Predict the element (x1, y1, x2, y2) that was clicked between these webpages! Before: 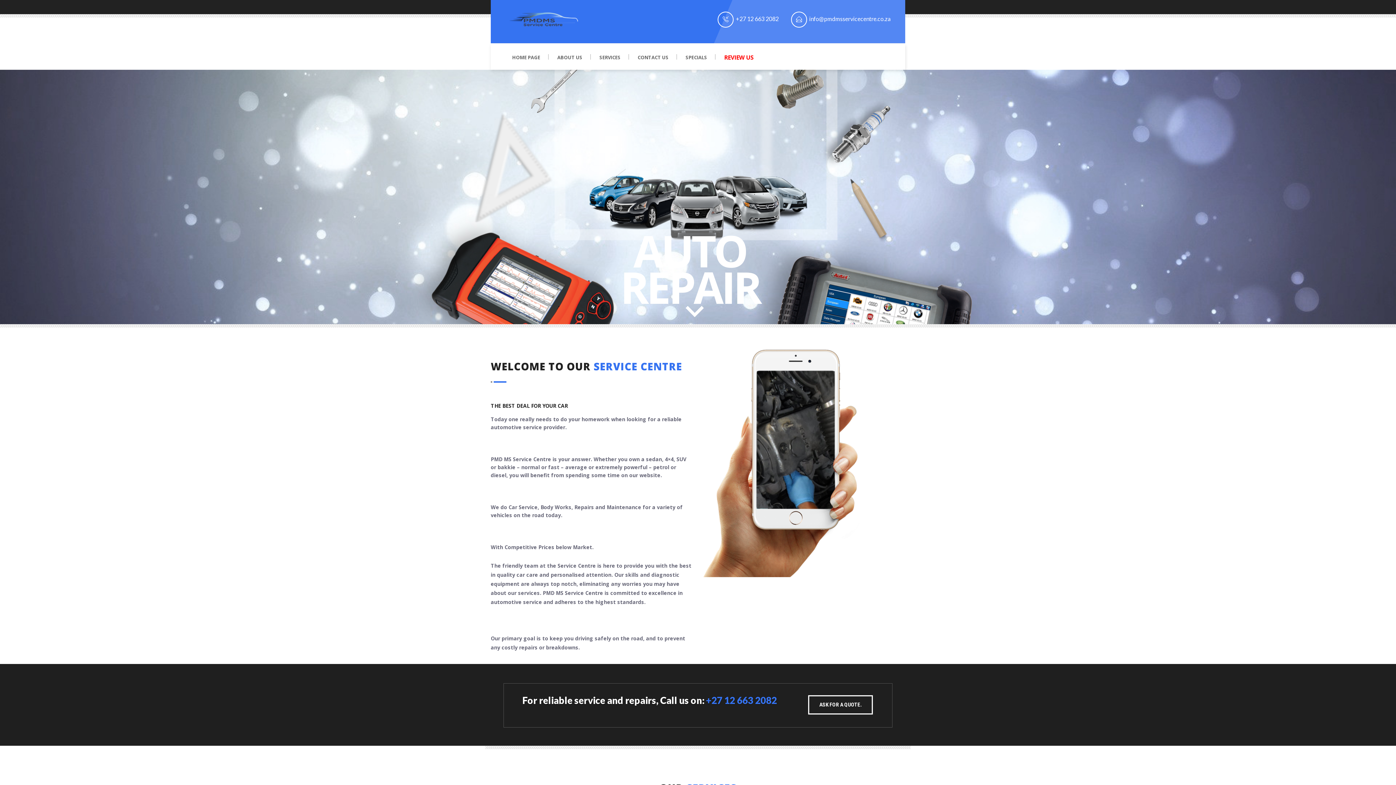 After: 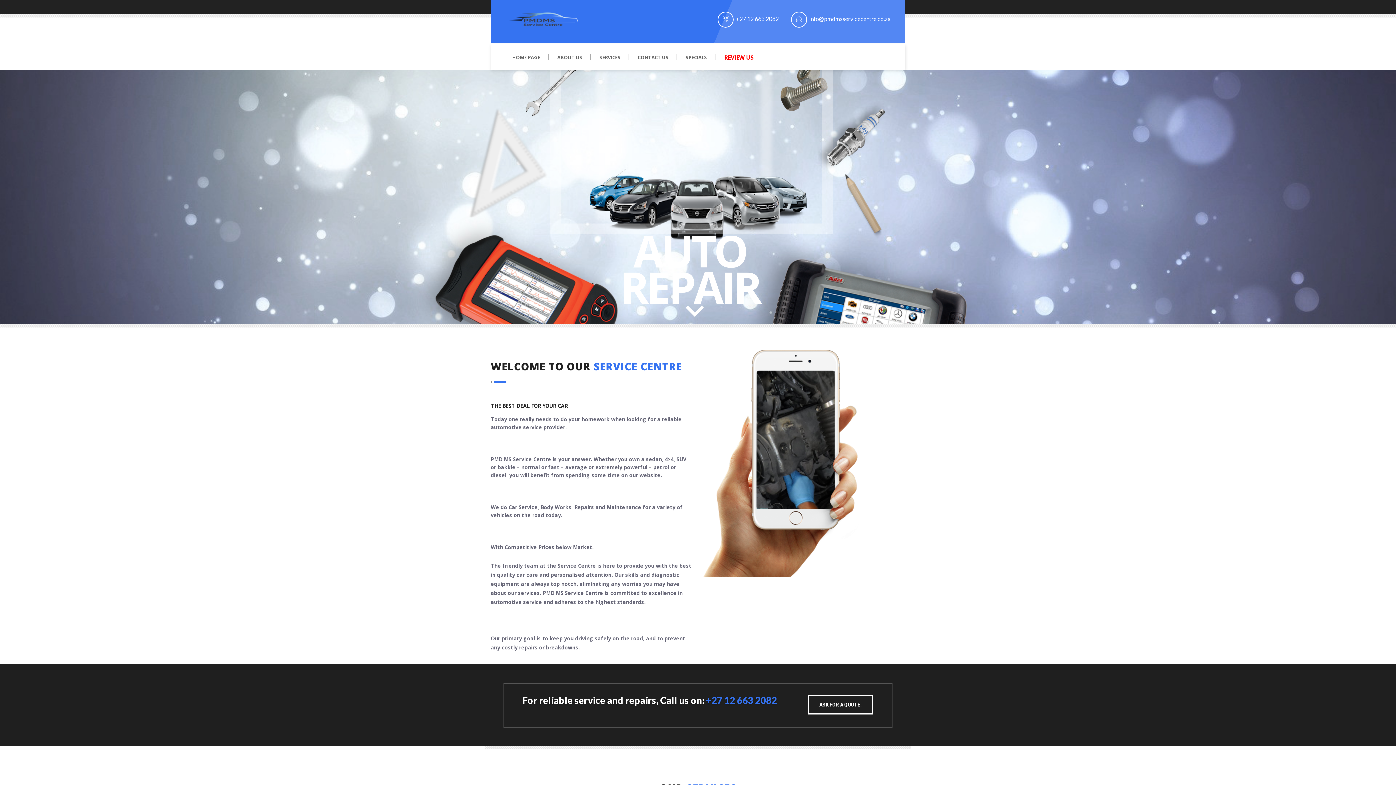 Action: bbox: (677, 55, 715, 68) label: SPECIALS